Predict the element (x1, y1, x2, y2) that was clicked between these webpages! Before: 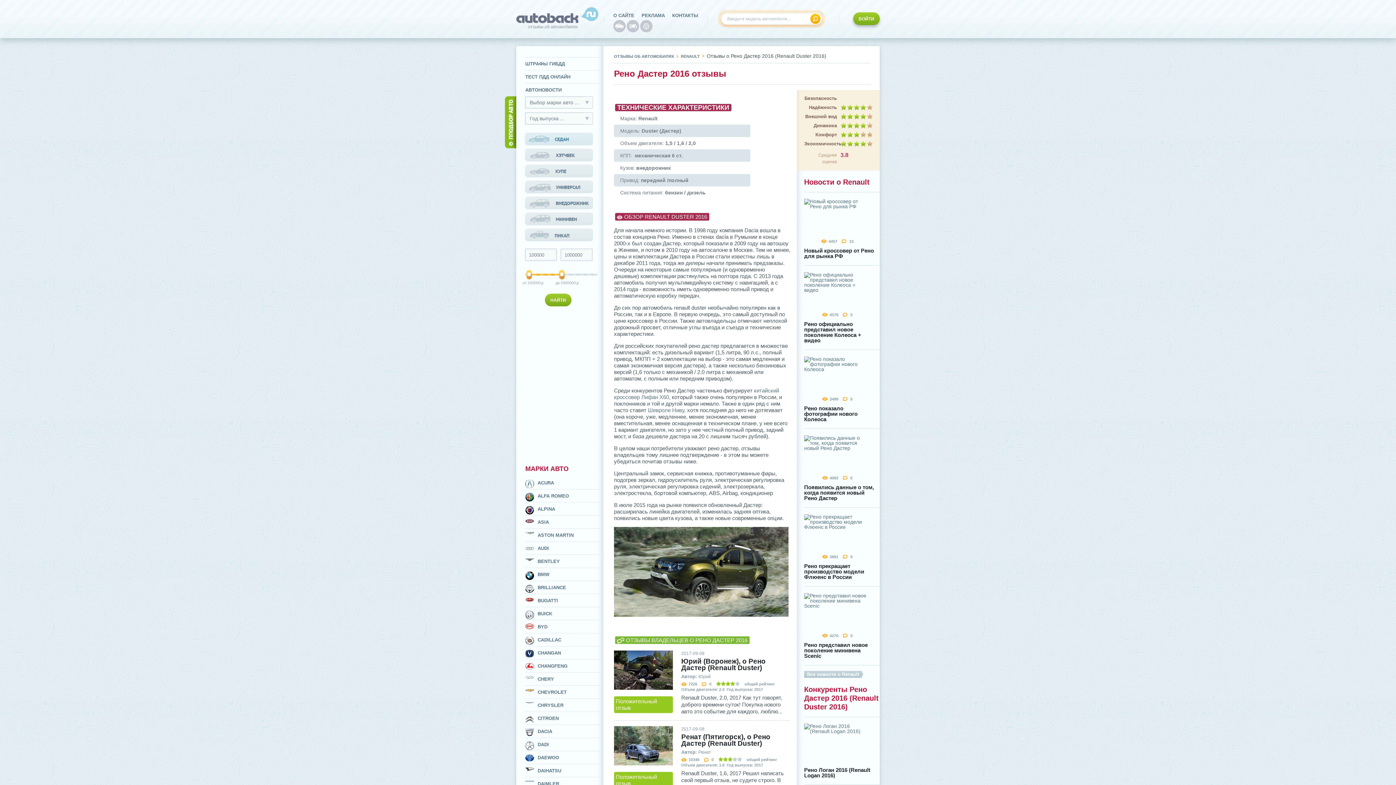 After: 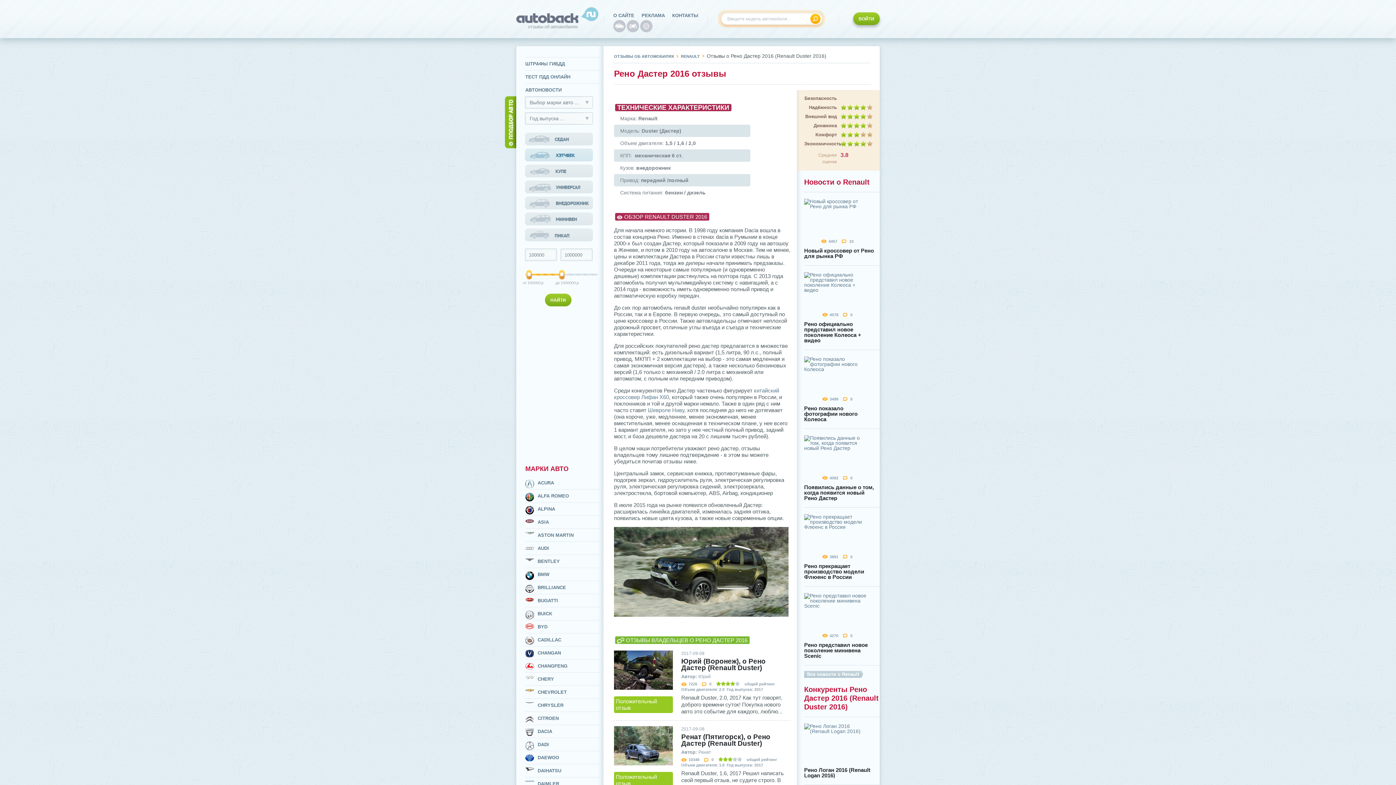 Action: bbox: (525, 148, 593, 161)